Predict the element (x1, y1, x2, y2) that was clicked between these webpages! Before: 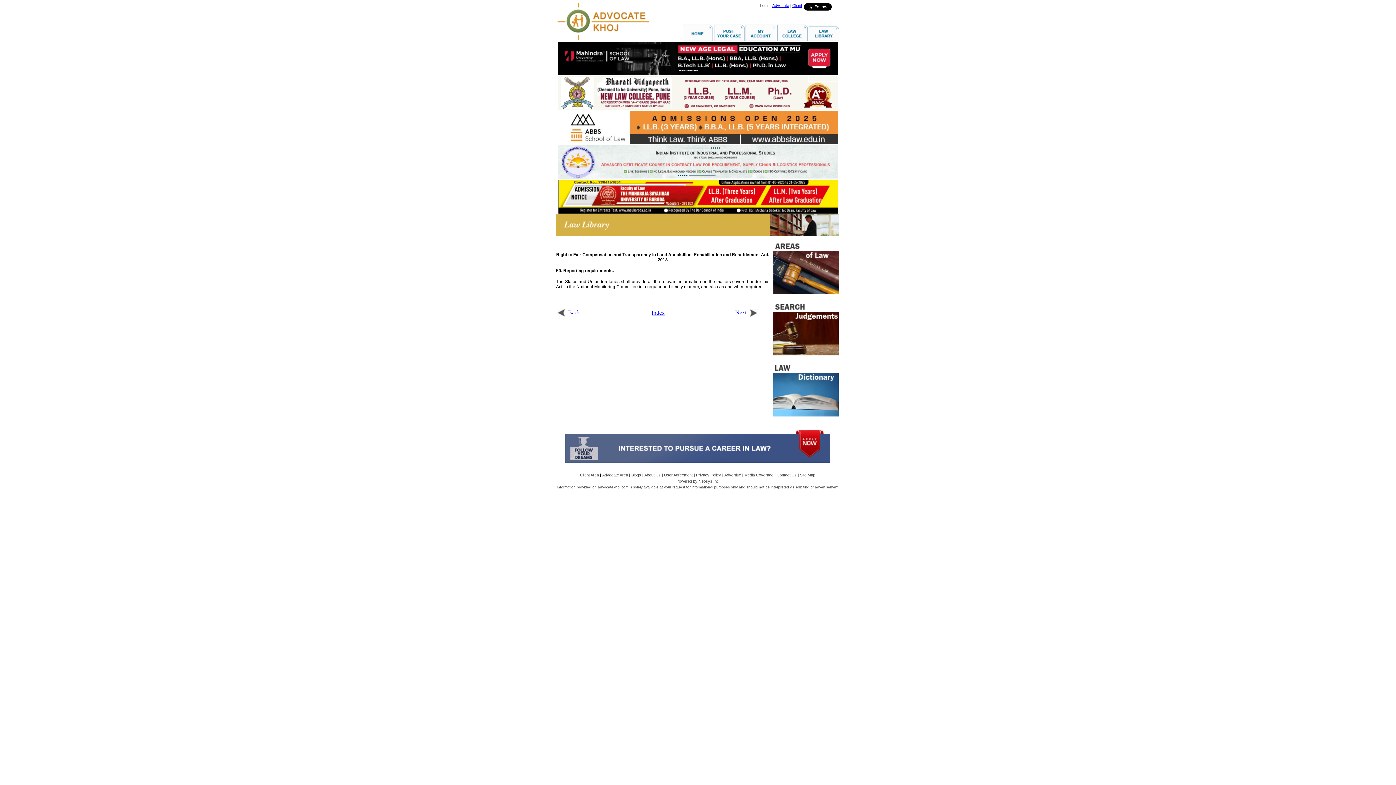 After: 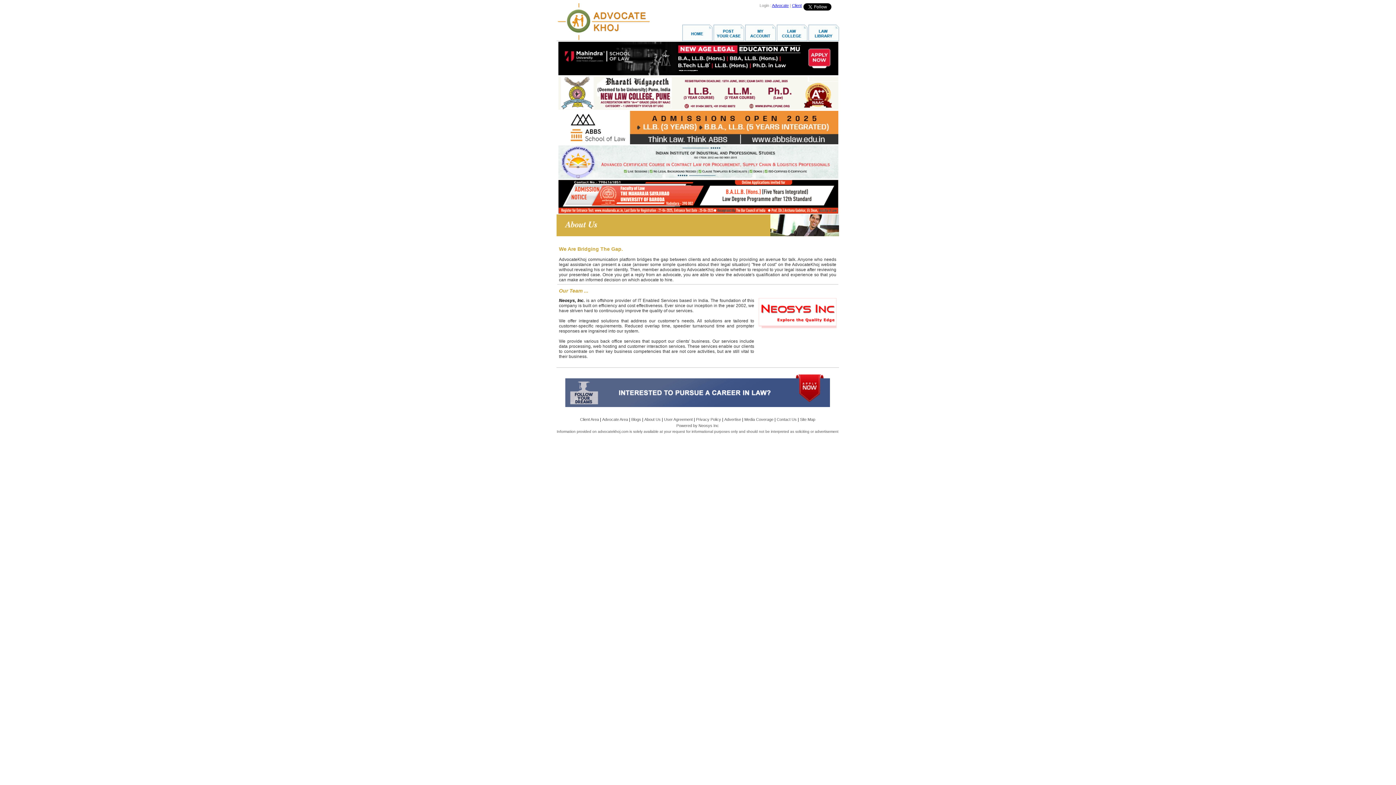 Action: label: About Us bbox: (644, 473, 660, 477)